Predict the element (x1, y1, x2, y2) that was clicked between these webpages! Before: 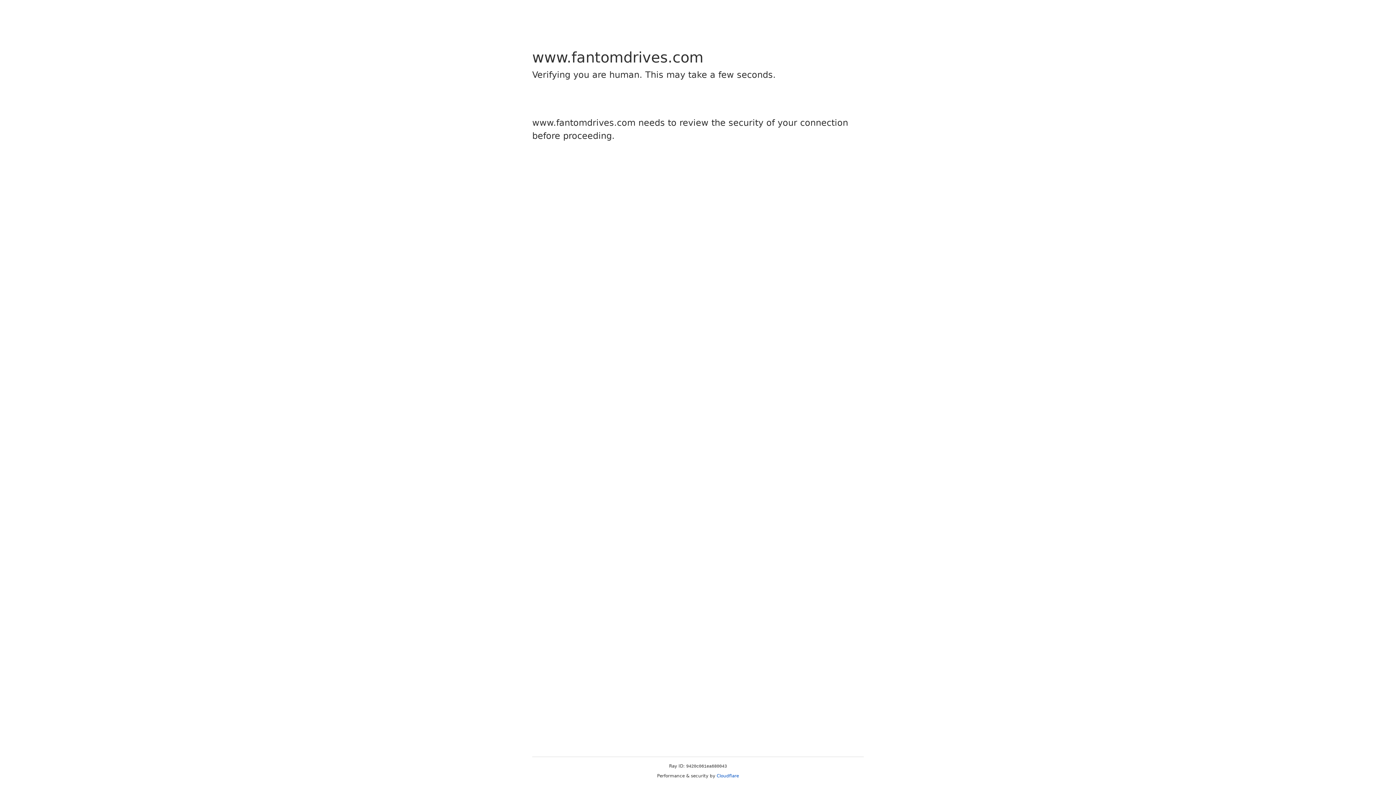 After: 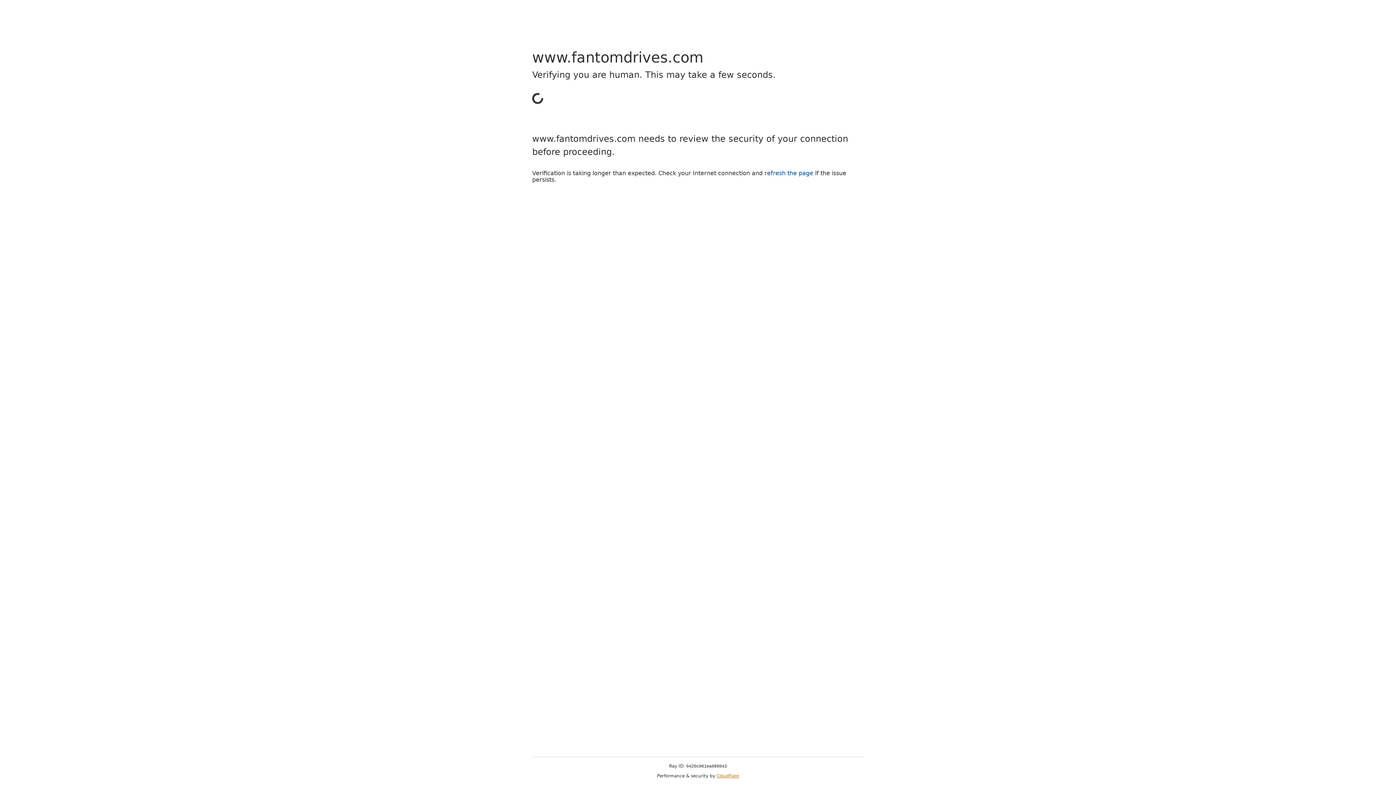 Action: bbox: (716, 773, 739, 778) label: Cloudflare